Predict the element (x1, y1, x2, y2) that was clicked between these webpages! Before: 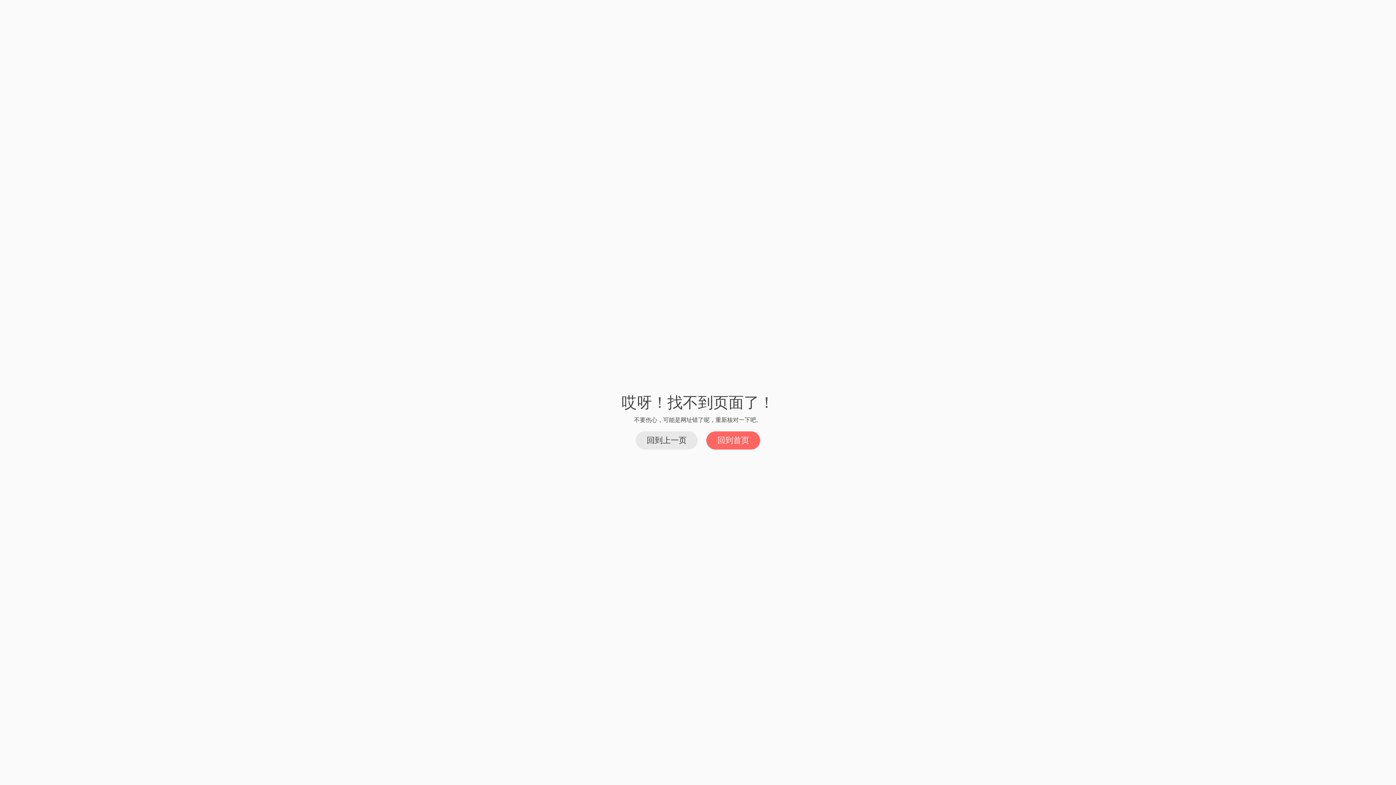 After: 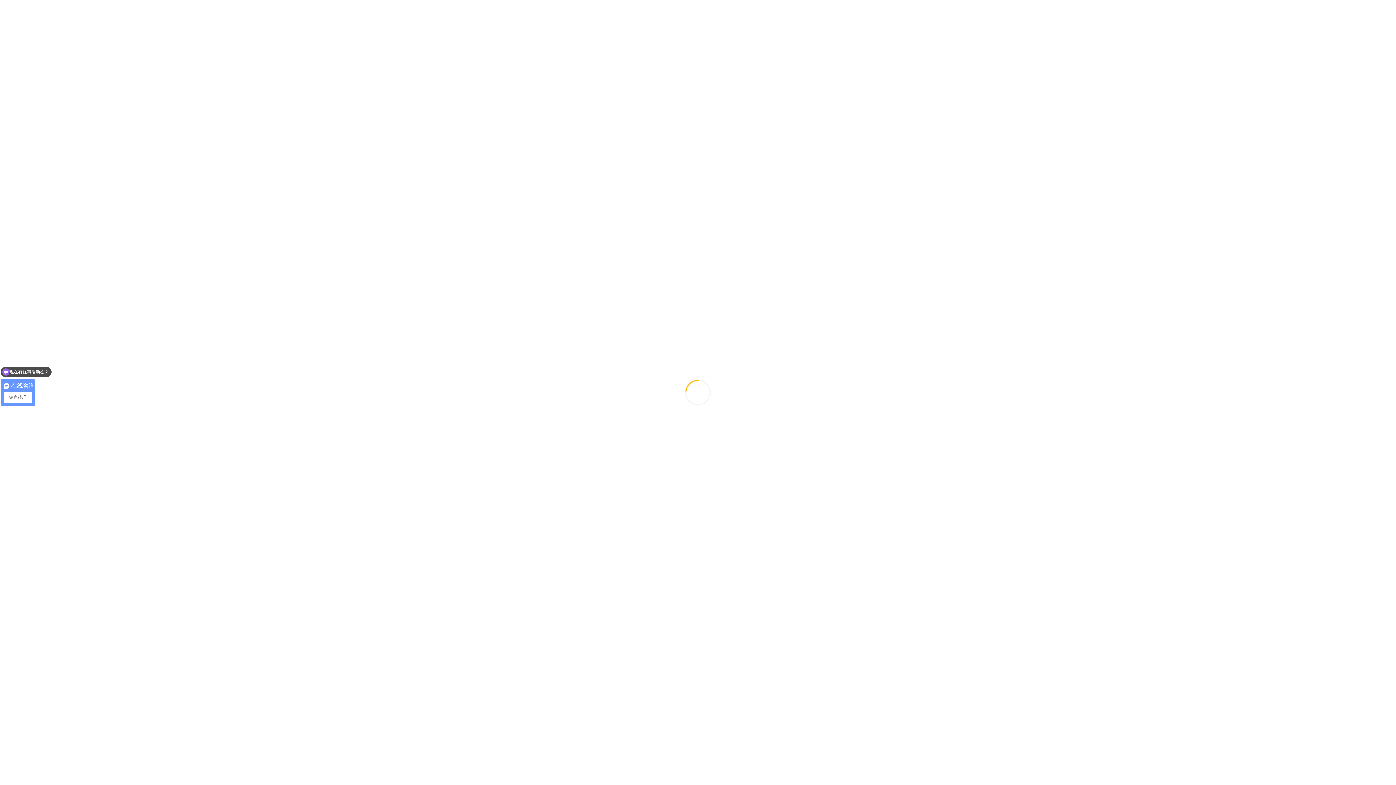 Action: label: 回到首页 bbox: (706, 431, 760, 449)